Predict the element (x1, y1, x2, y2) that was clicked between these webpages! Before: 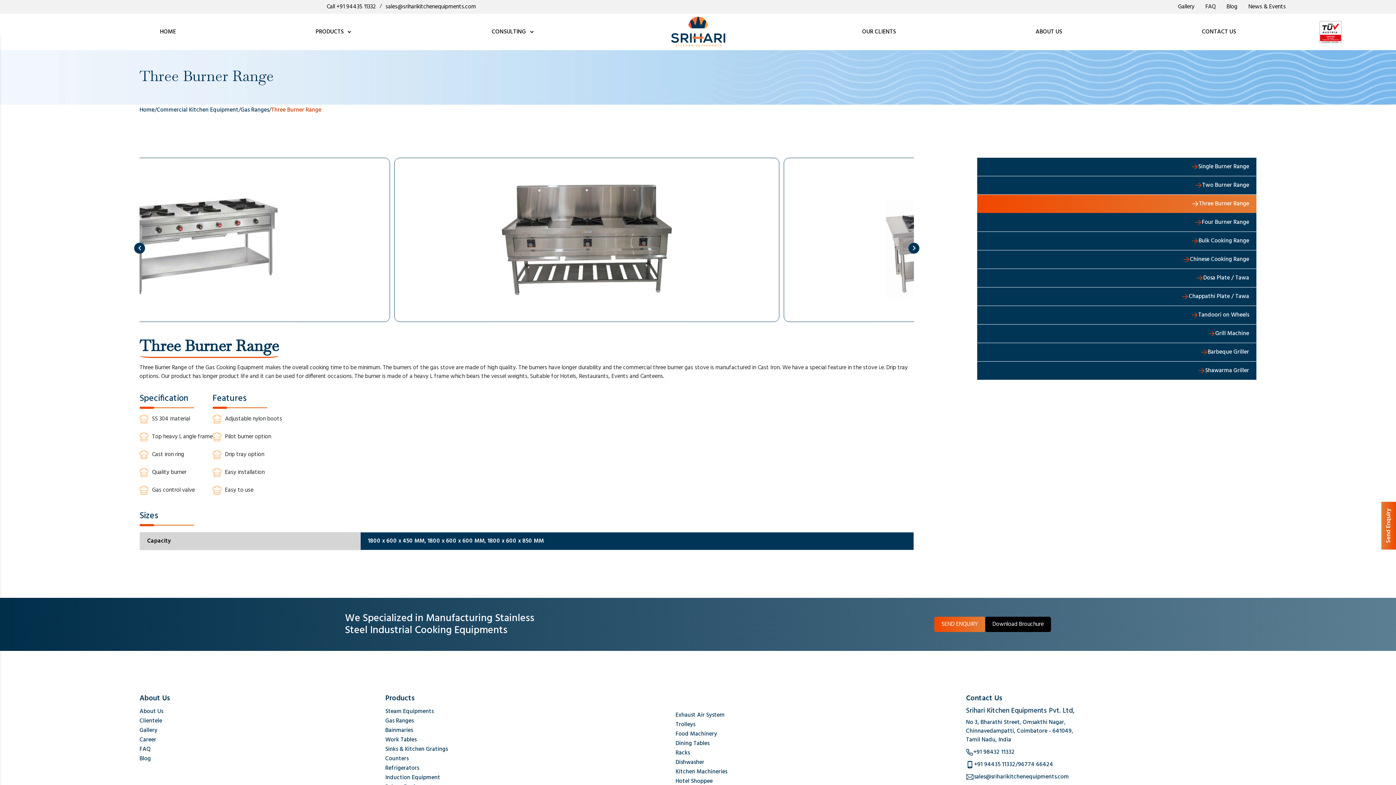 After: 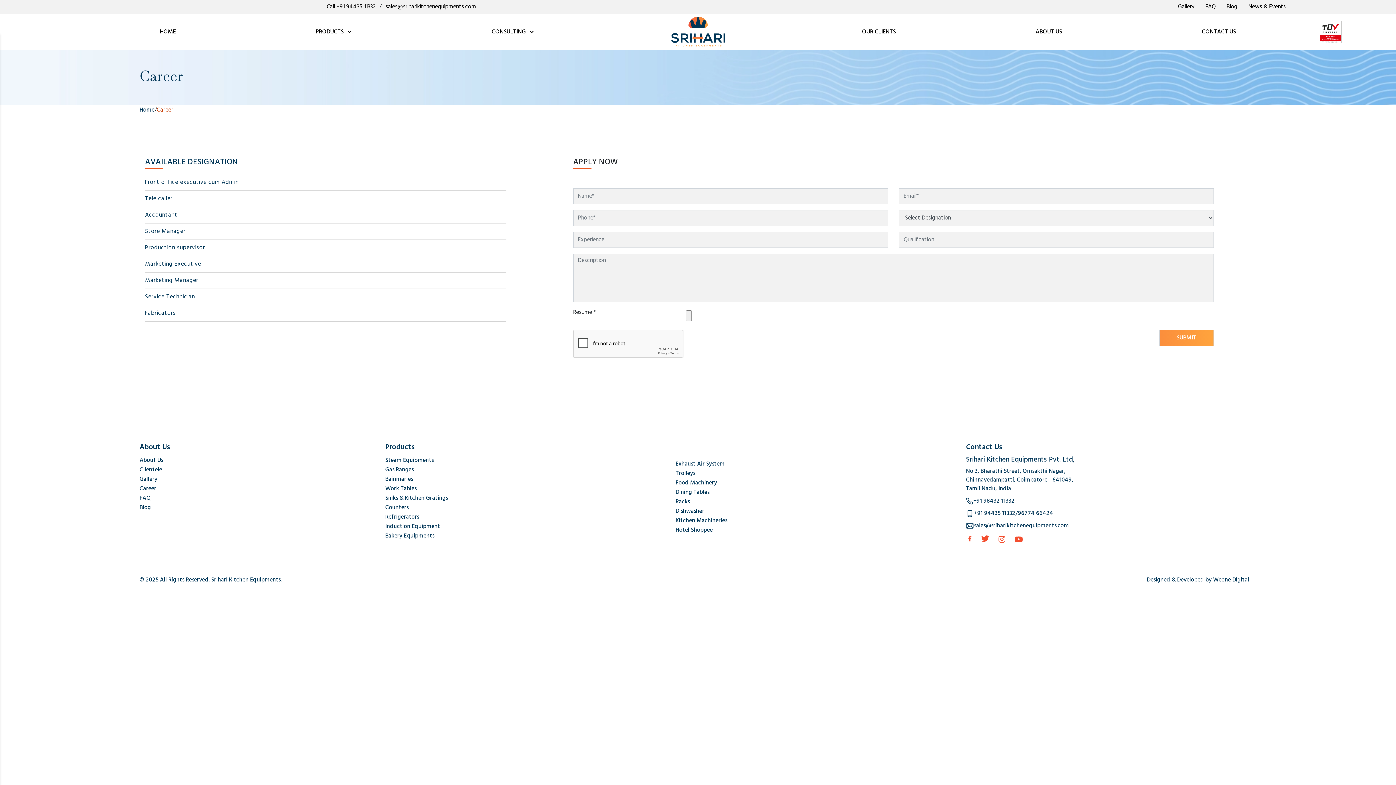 Action: label: Career bbox: (139, 735, 156, 744)